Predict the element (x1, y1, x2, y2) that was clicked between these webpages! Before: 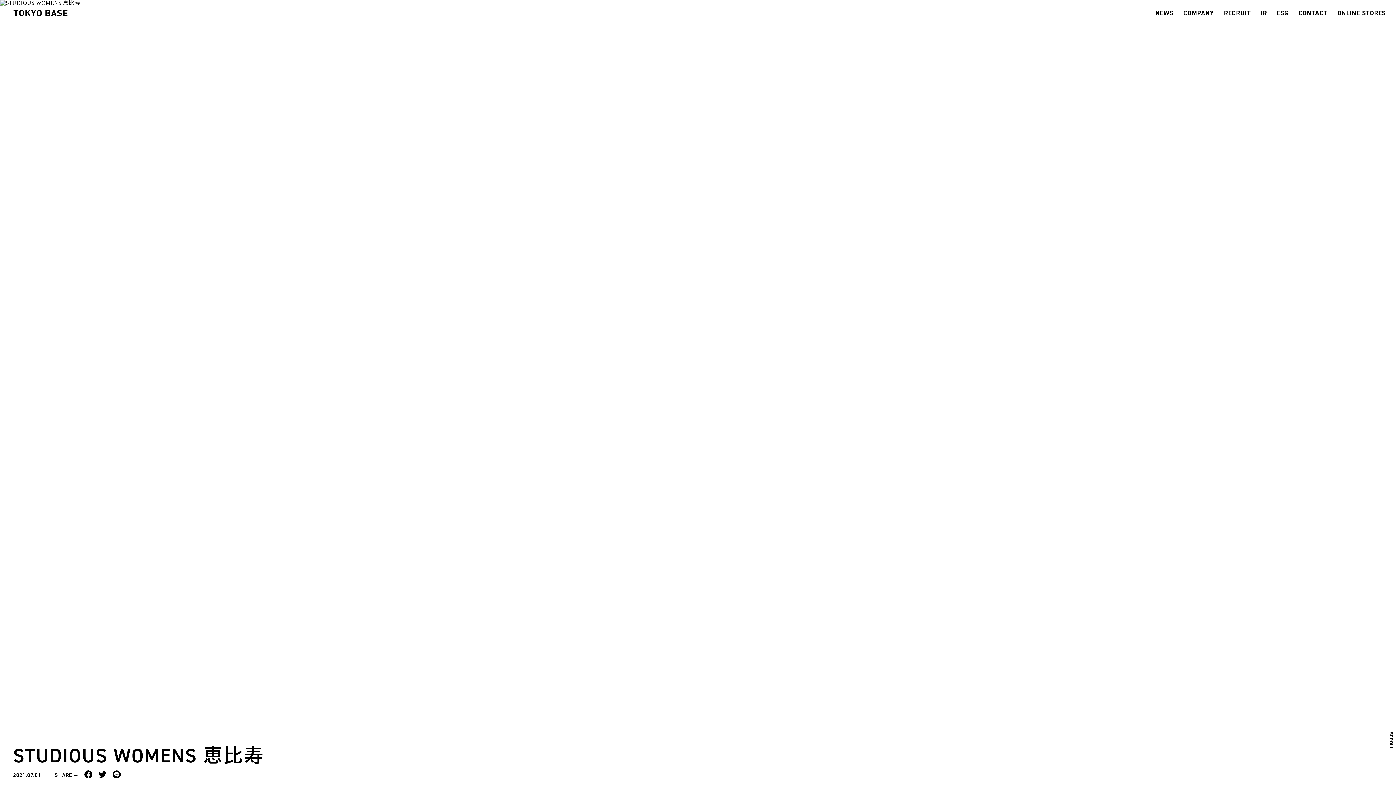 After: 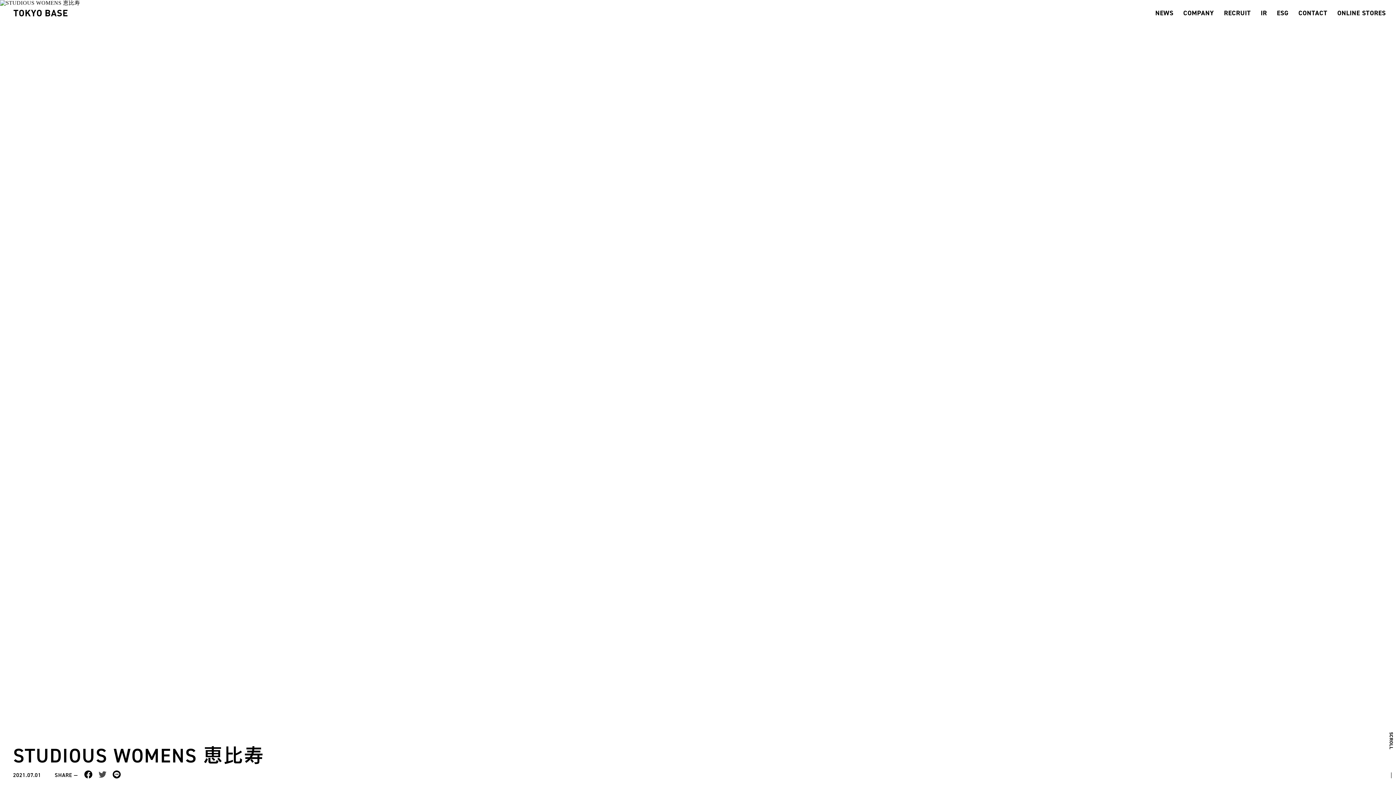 Action: bbox: (98, 773, 106, 780)